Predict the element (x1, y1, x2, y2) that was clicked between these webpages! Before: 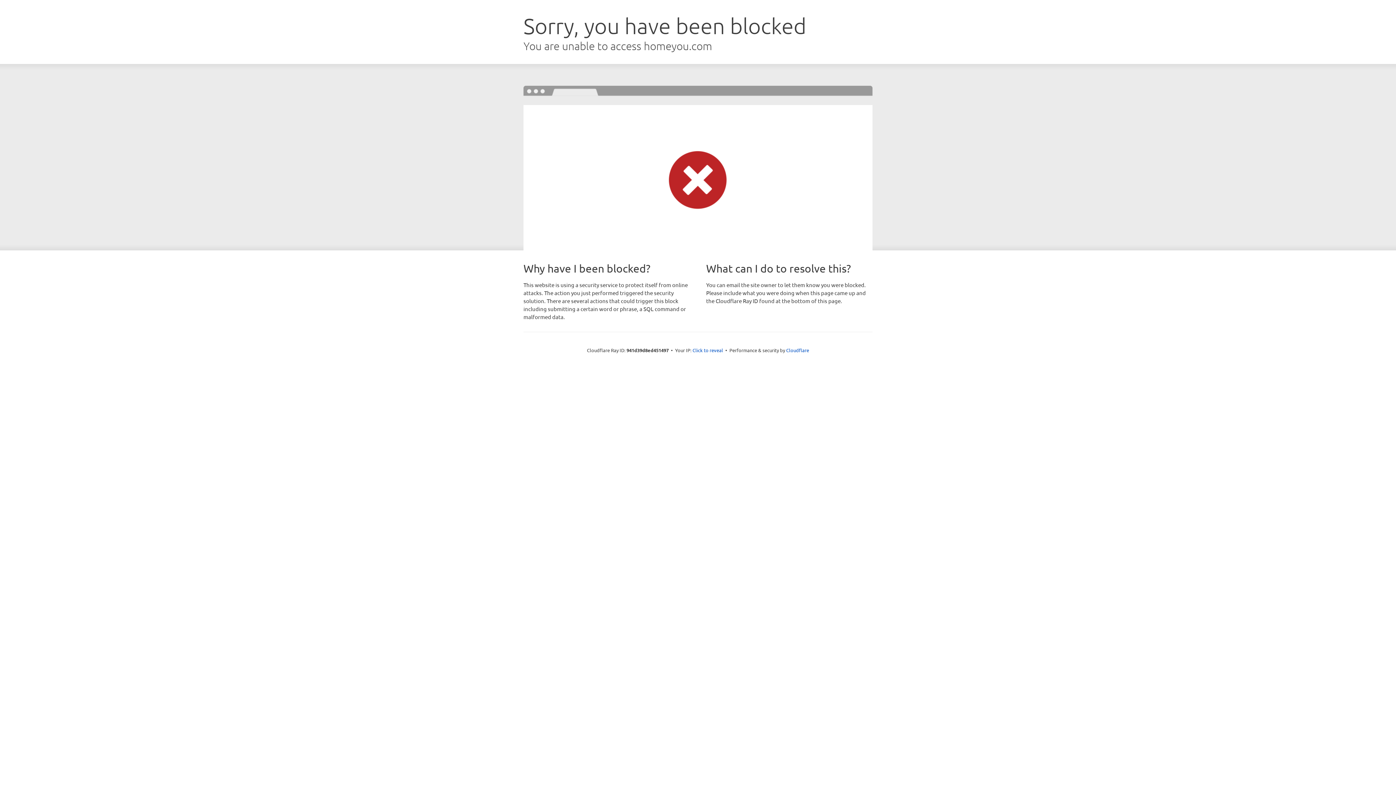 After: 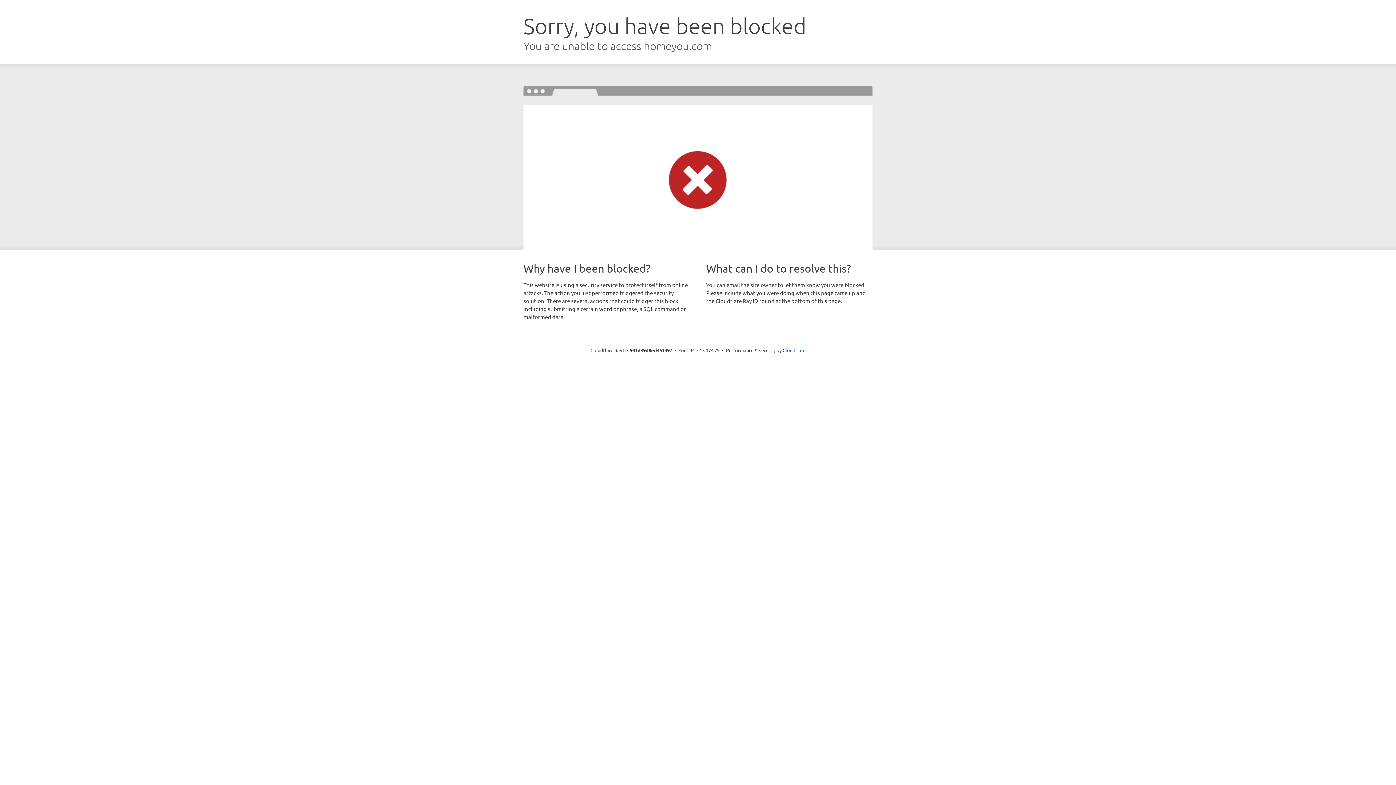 Action: label: Click to reveal bbox: (692, 346, 723, 353)